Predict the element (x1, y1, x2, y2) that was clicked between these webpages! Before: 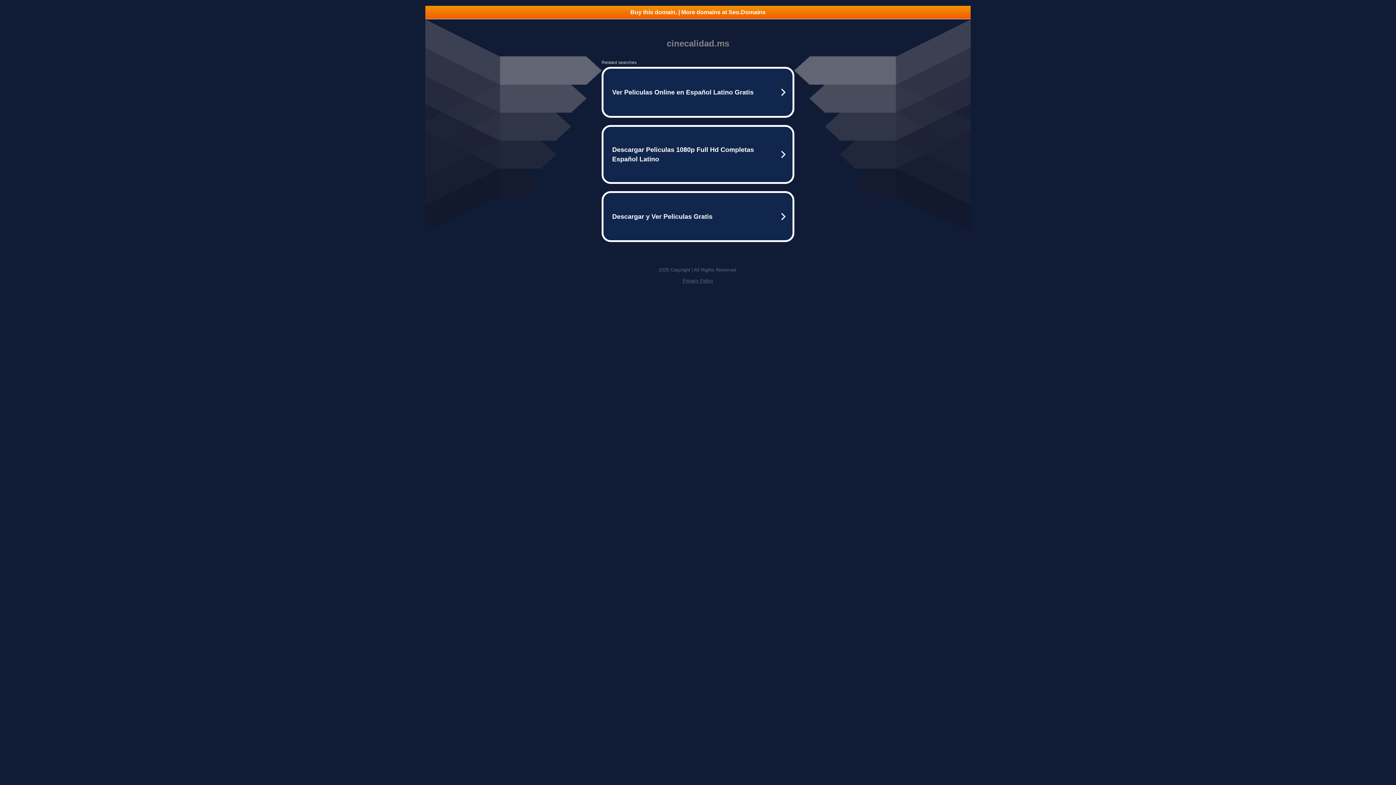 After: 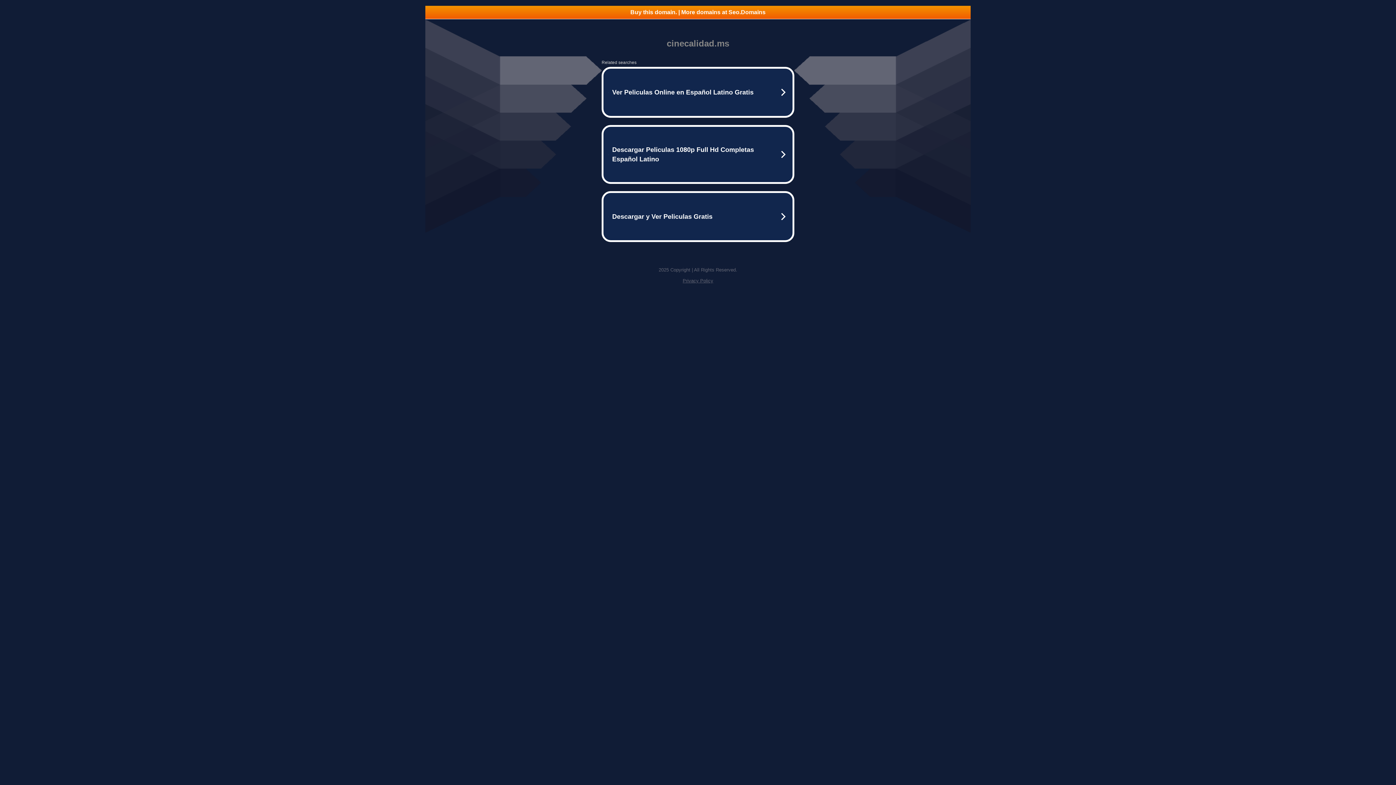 Action: bbox: (425, 5, 970, 18) label: Buy this domain. | More domains at Seo.Domains